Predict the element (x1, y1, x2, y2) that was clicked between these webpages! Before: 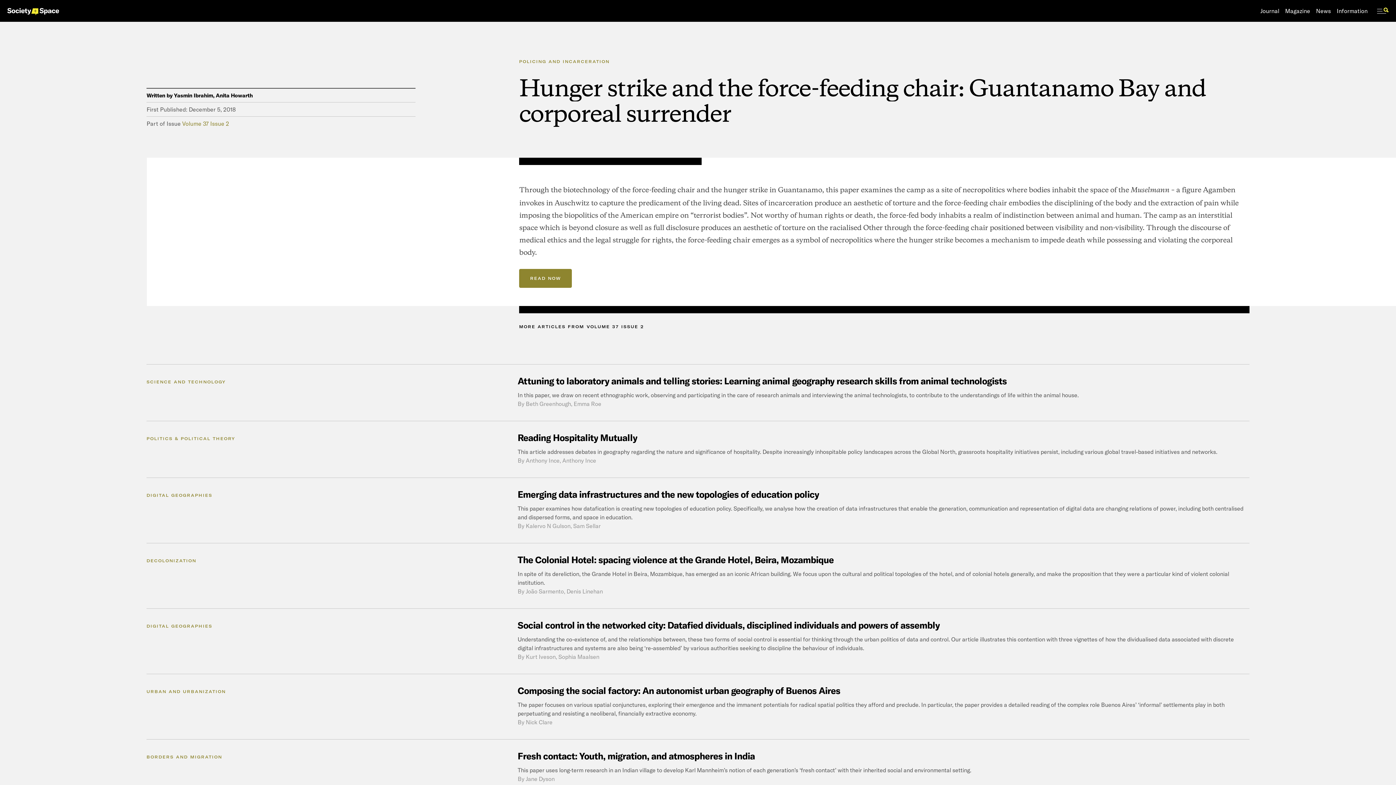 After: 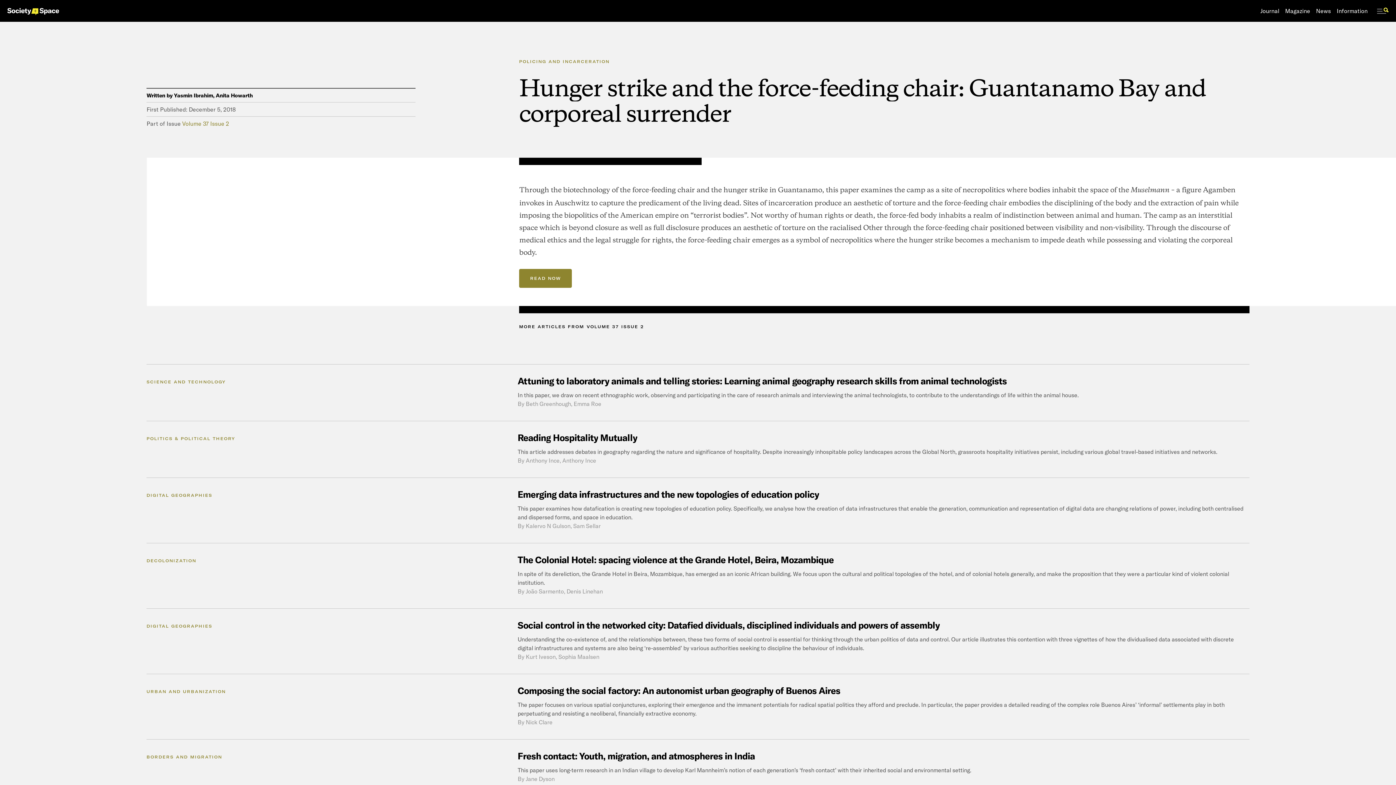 Action: bbox: (519, 269, 572, 288) label: READ NOW